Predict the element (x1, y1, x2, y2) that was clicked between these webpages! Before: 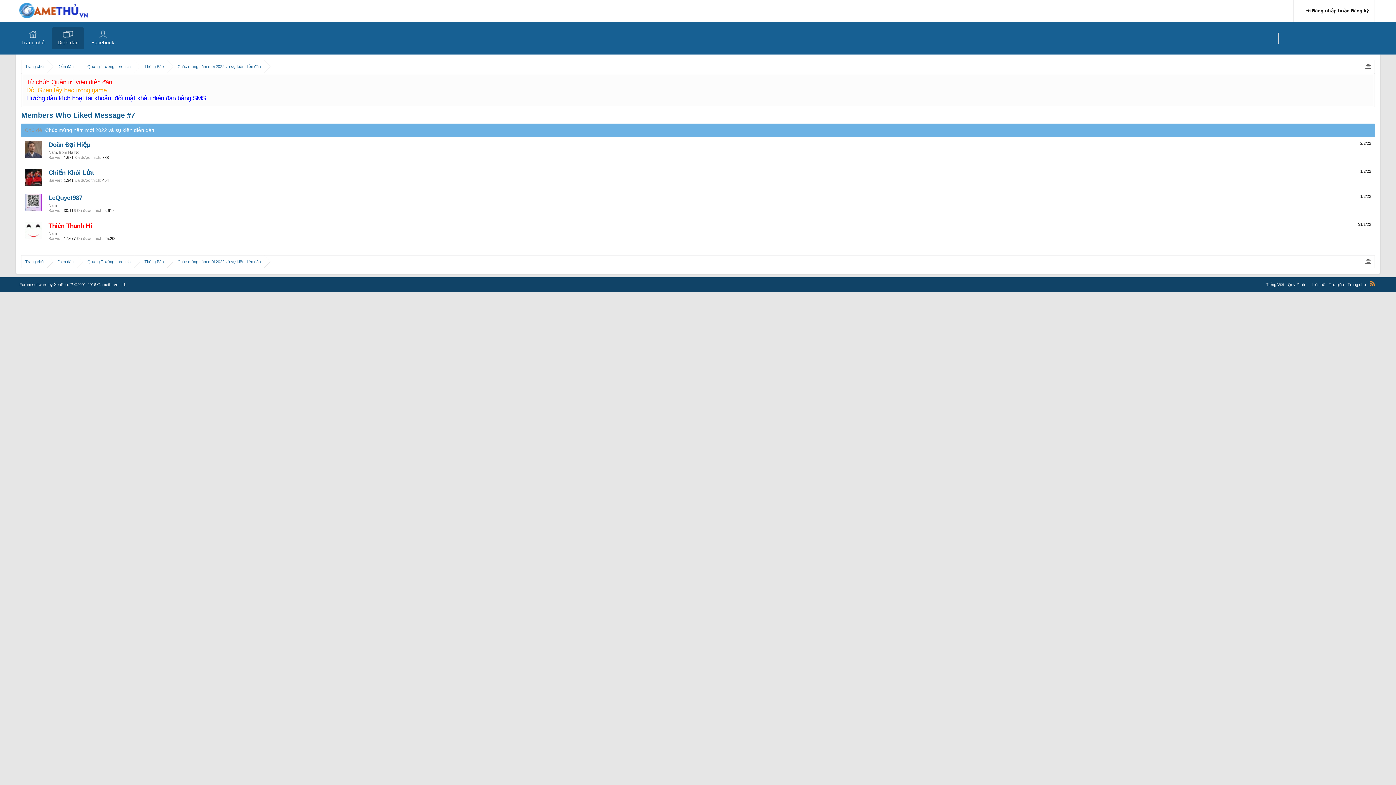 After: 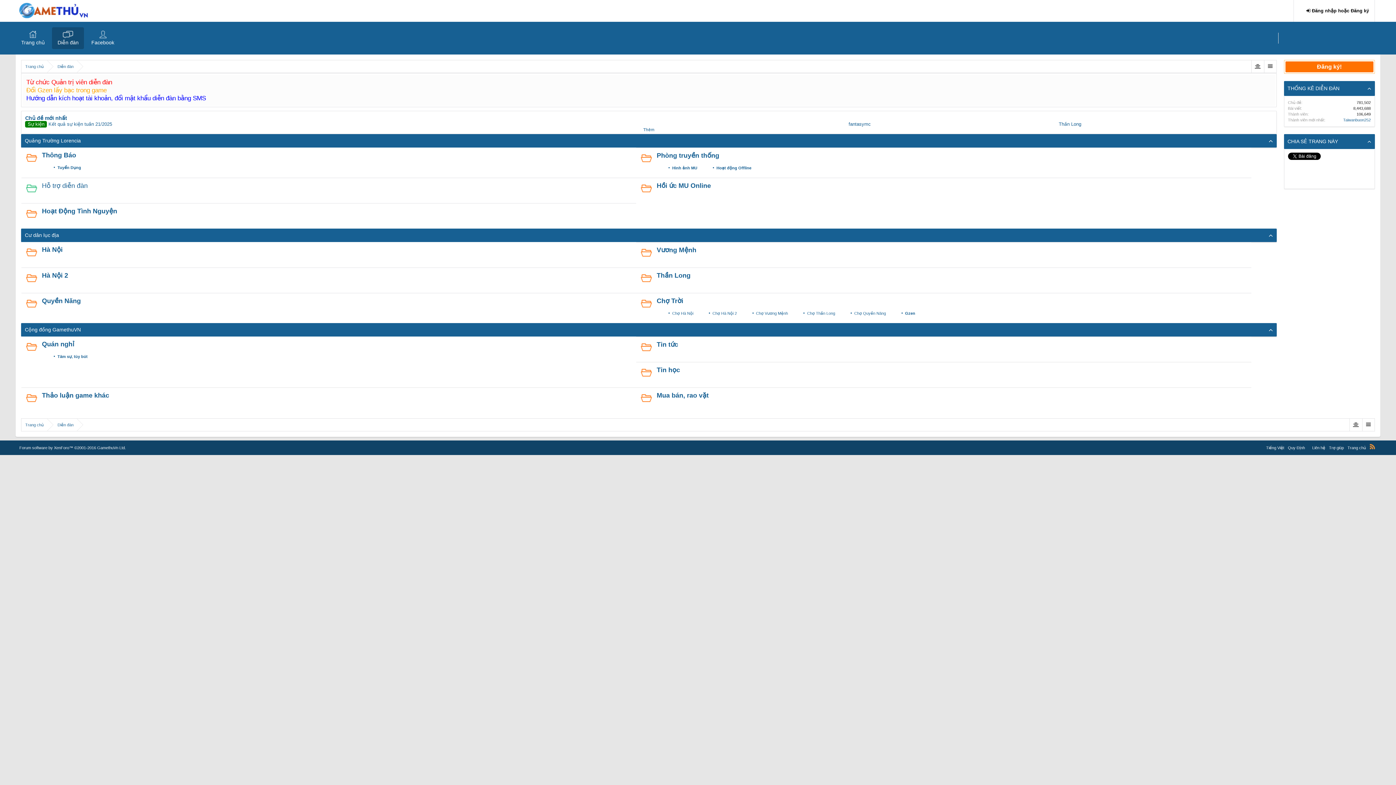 Action: bbox: (77, 60, 134, 72) label: Quảng Trường Lorencia